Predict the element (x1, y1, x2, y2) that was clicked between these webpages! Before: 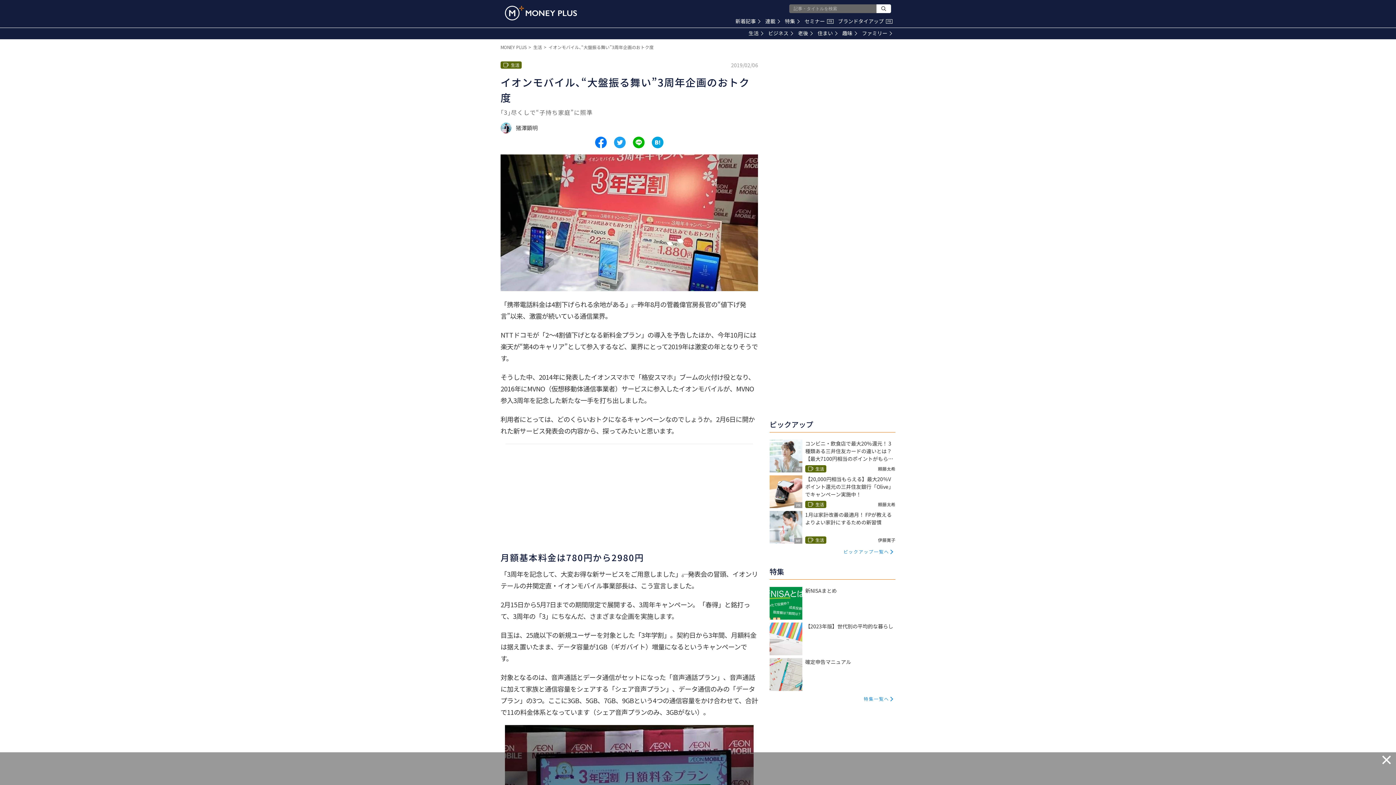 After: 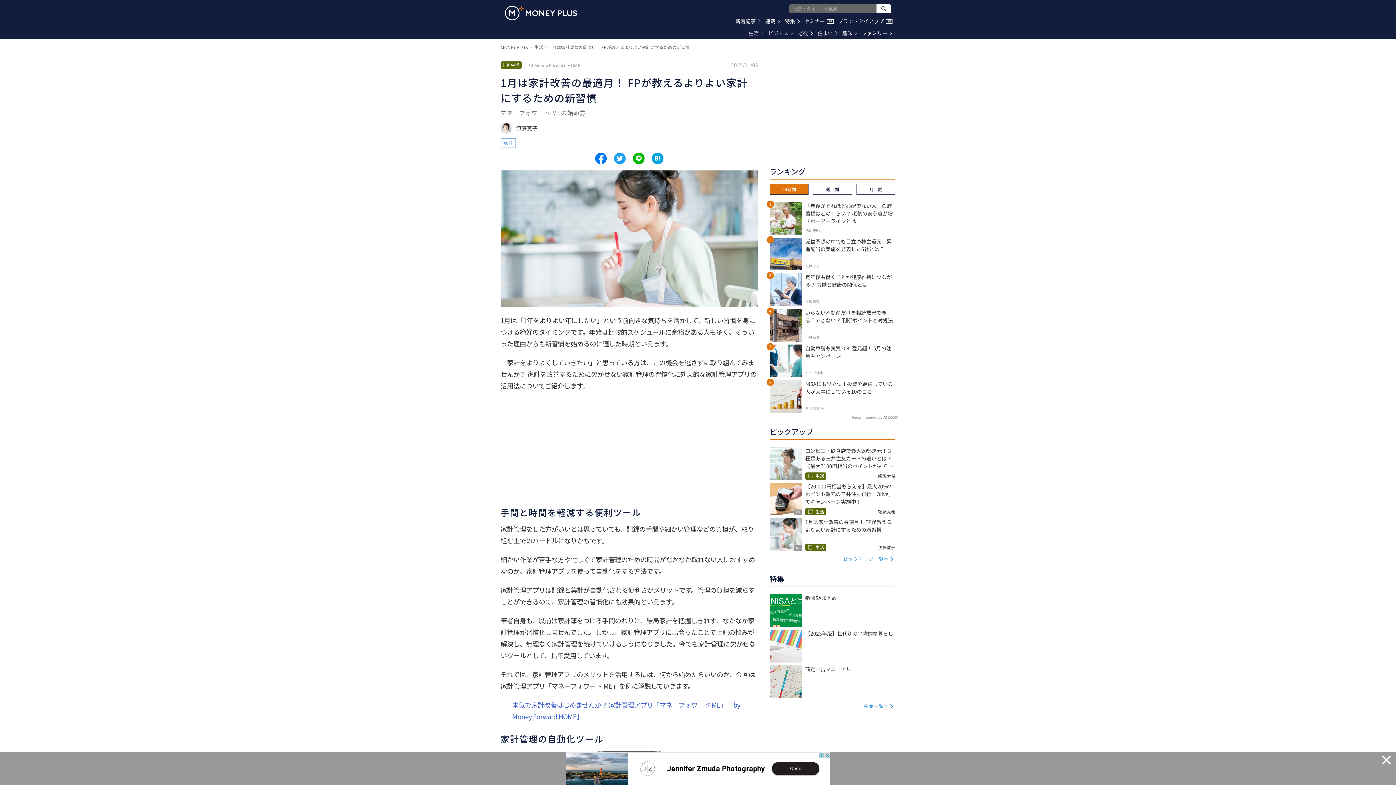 Action: label: MF

1月は家計改善の最適月！ FPが教えるよりよい家計にするための新習慣

生活
伊藤寛子 bbox: (769, 511, 895, 544)